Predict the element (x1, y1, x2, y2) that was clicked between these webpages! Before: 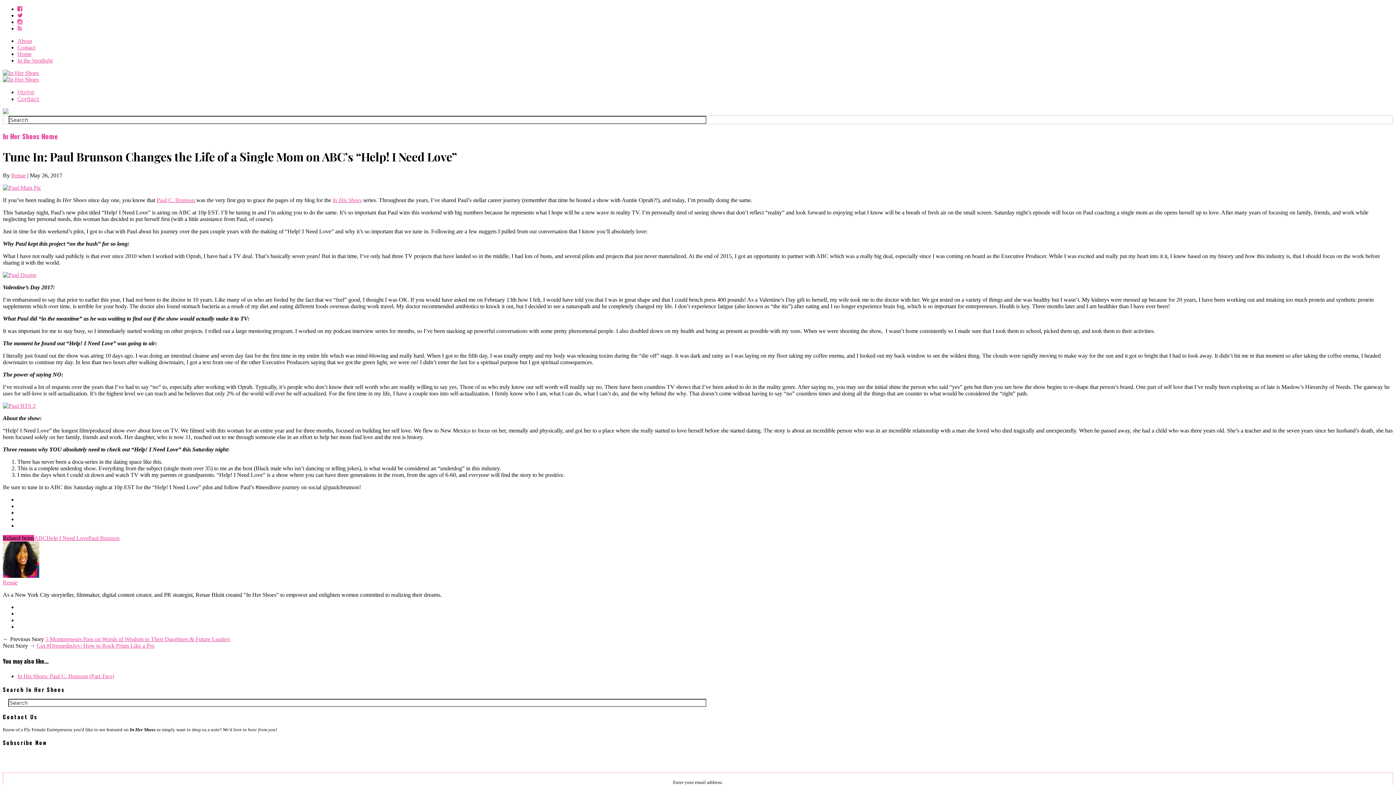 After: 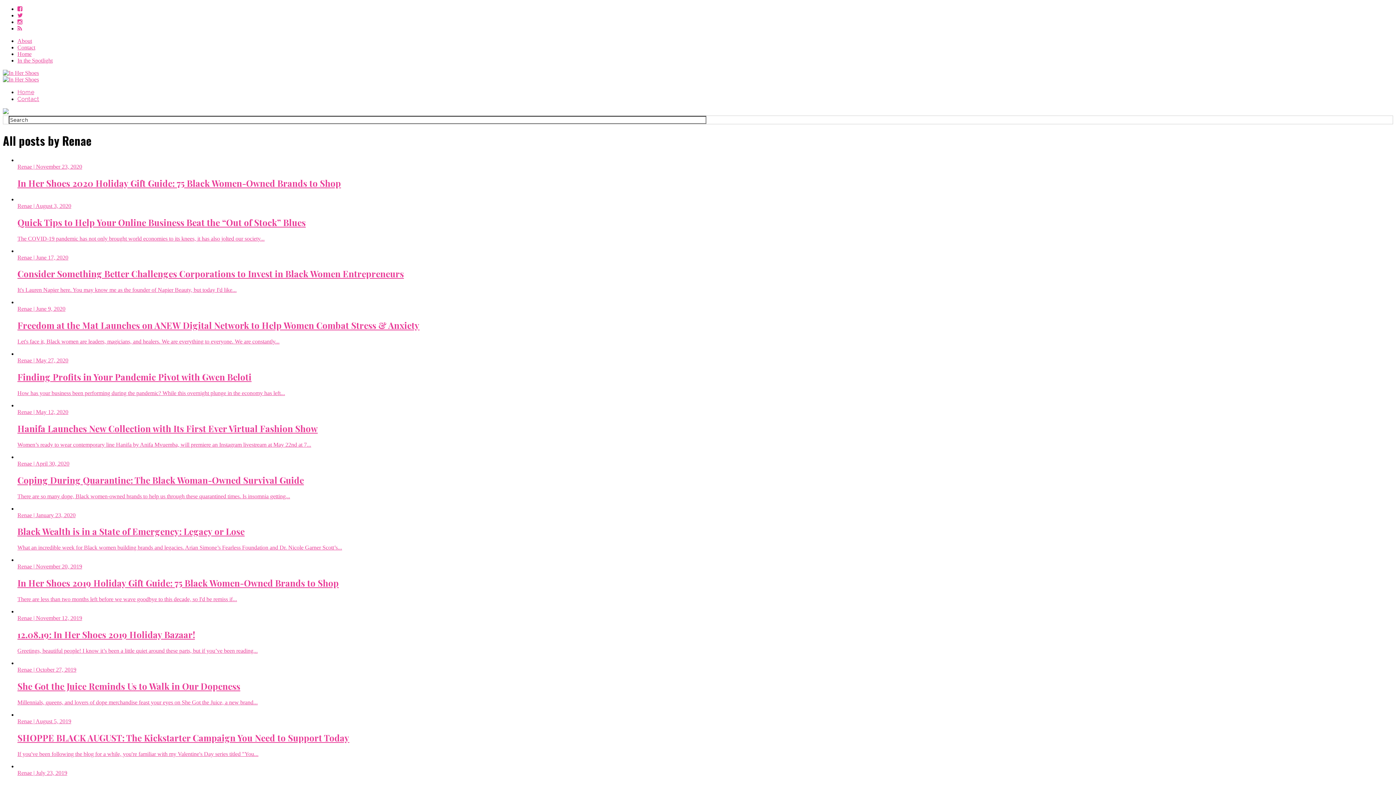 Action: bbox: (2, 579, 17, 585) label: Renae